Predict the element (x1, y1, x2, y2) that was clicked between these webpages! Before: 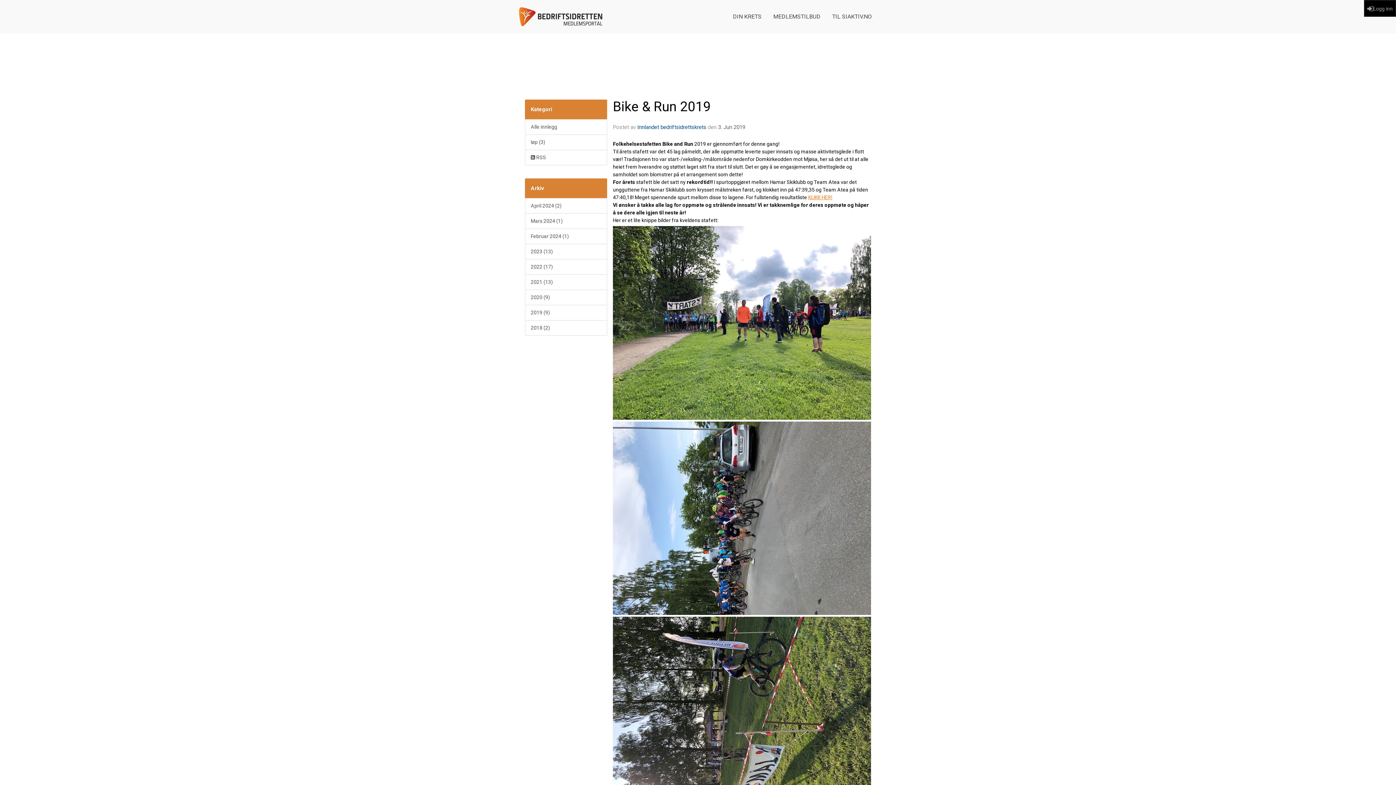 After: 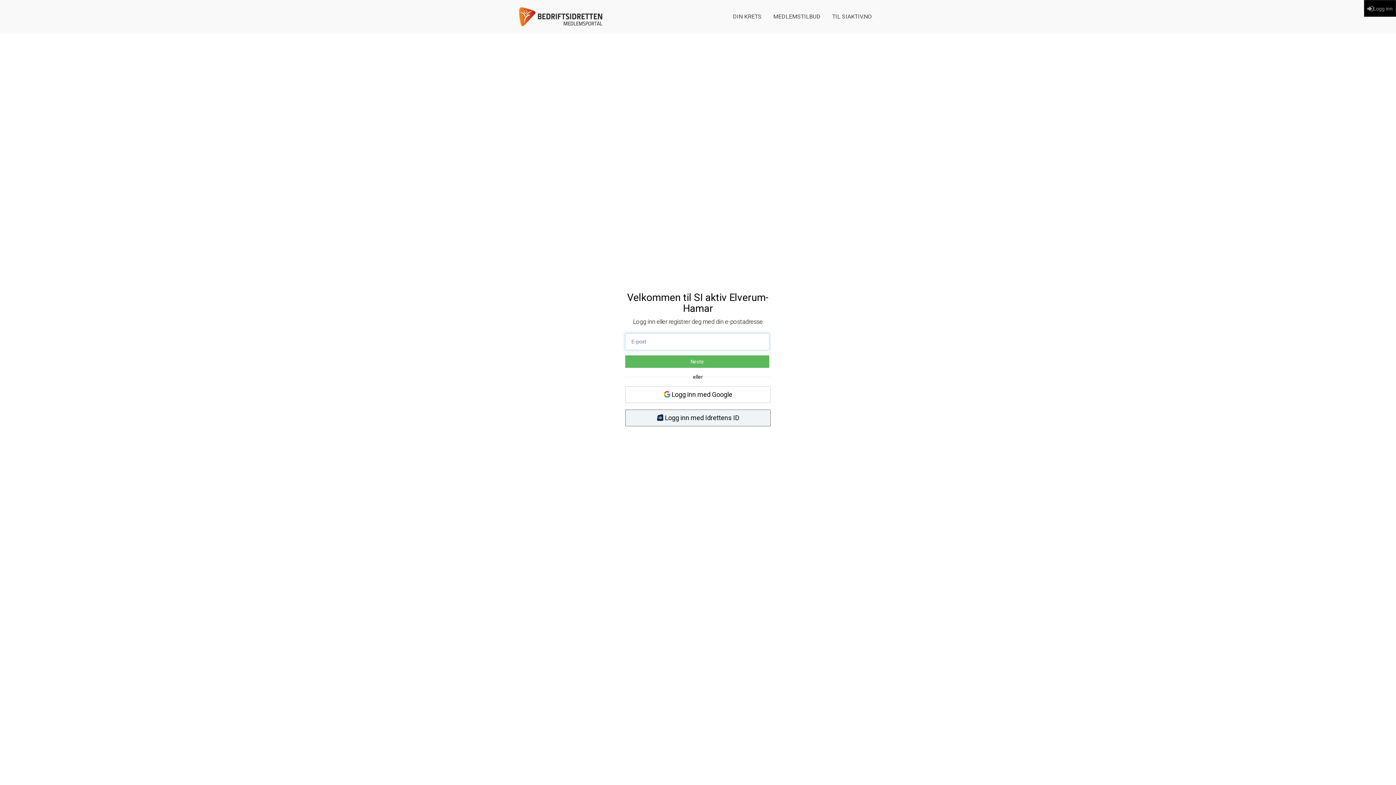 Action: label: Logg inn bbox: (1364, 0, 1396, 16)